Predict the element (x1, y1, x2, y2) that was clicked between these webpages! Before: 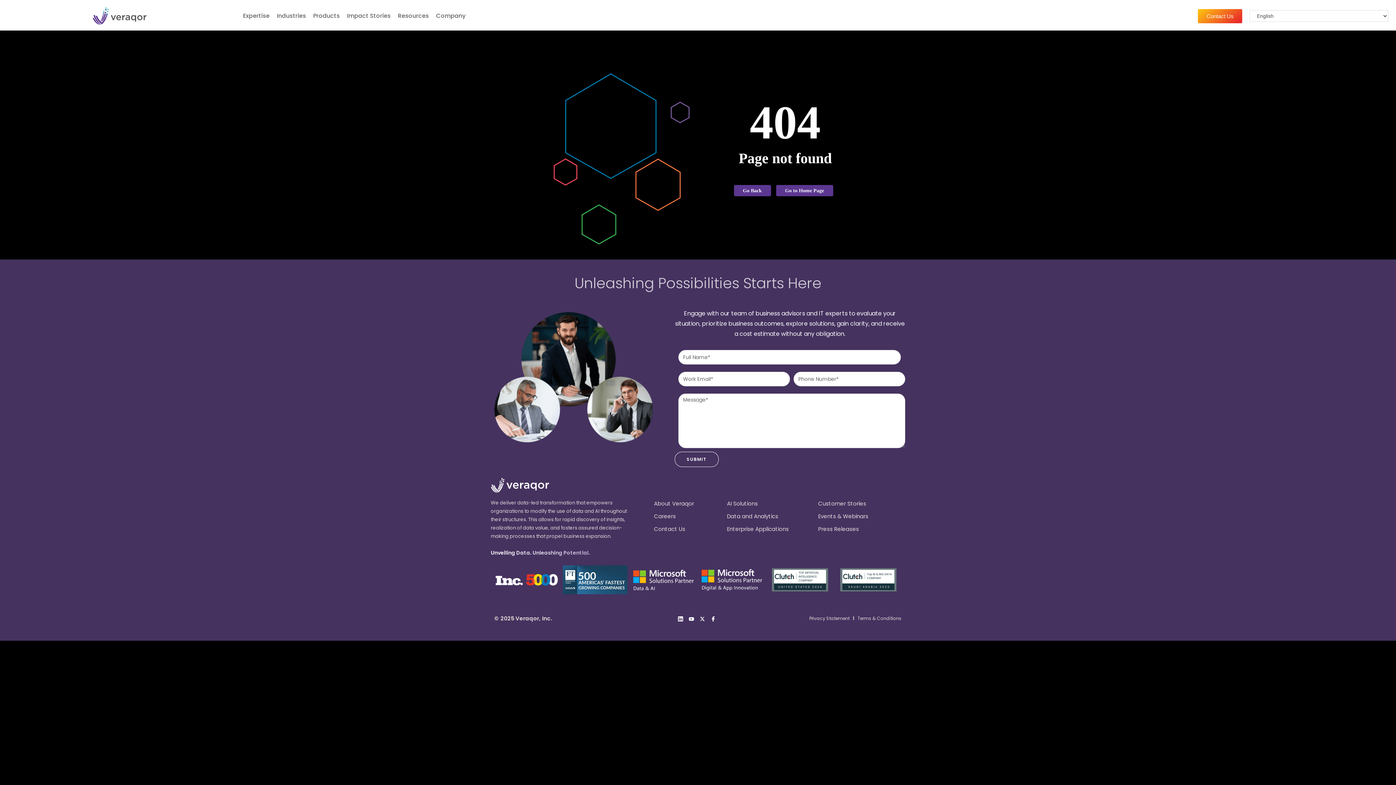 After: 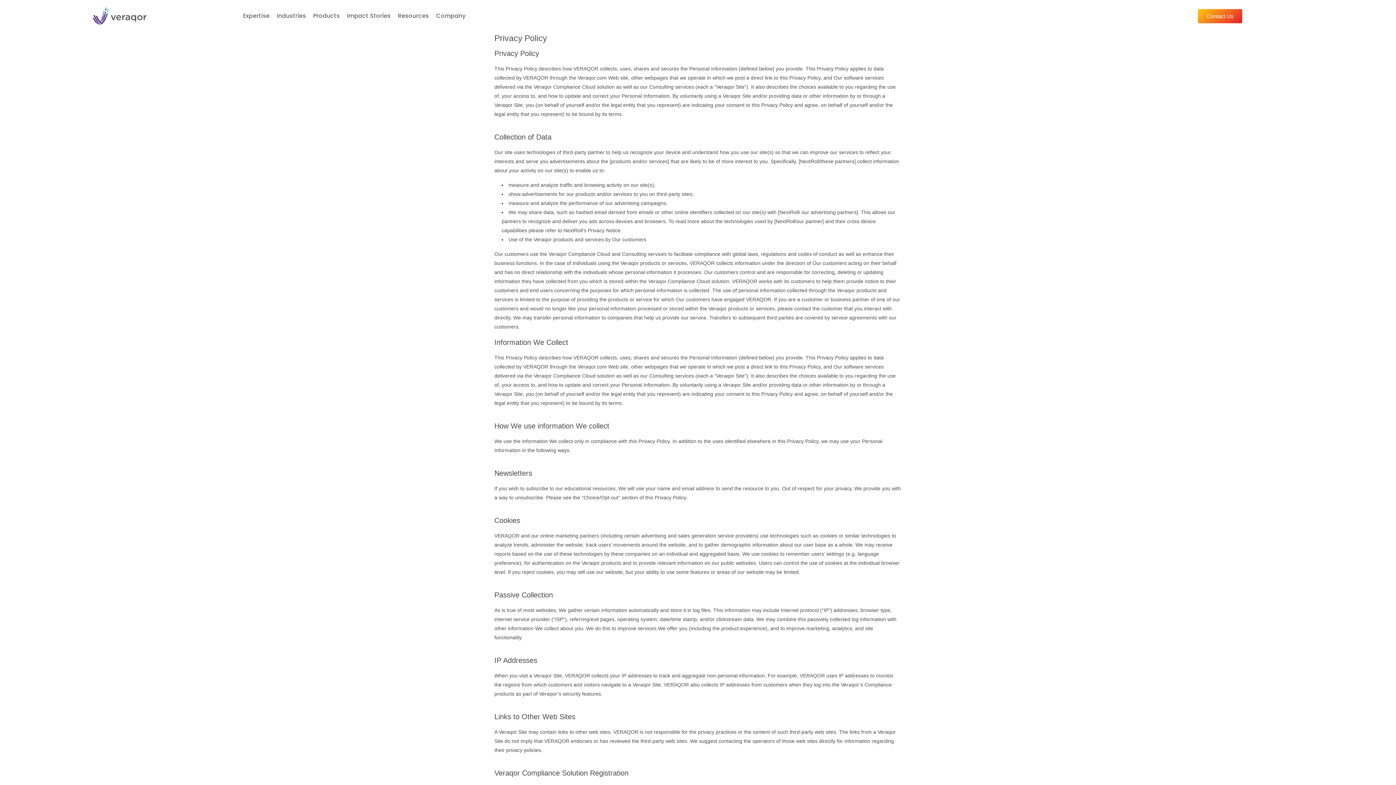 Action: label: Privacy Statement bbox: (809, 614, 849, 622)